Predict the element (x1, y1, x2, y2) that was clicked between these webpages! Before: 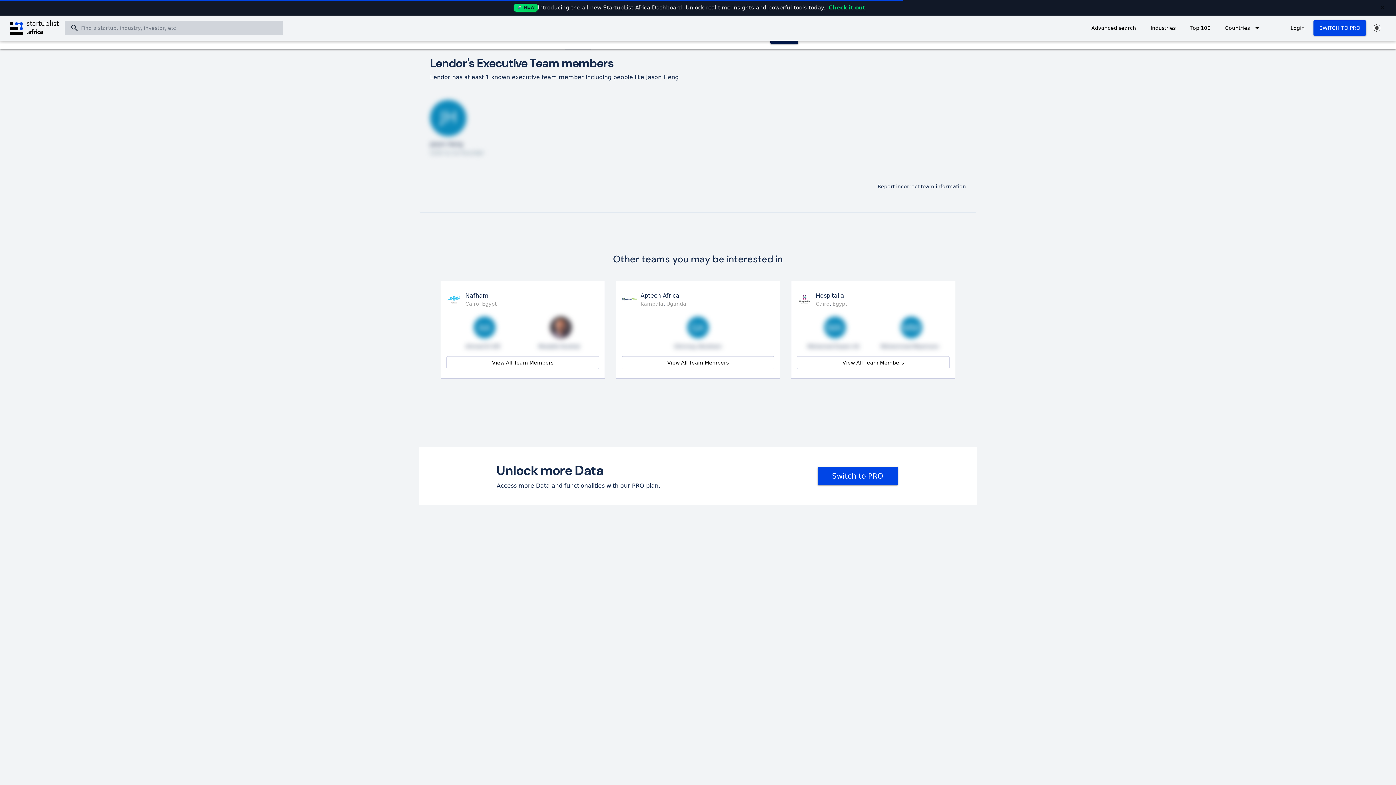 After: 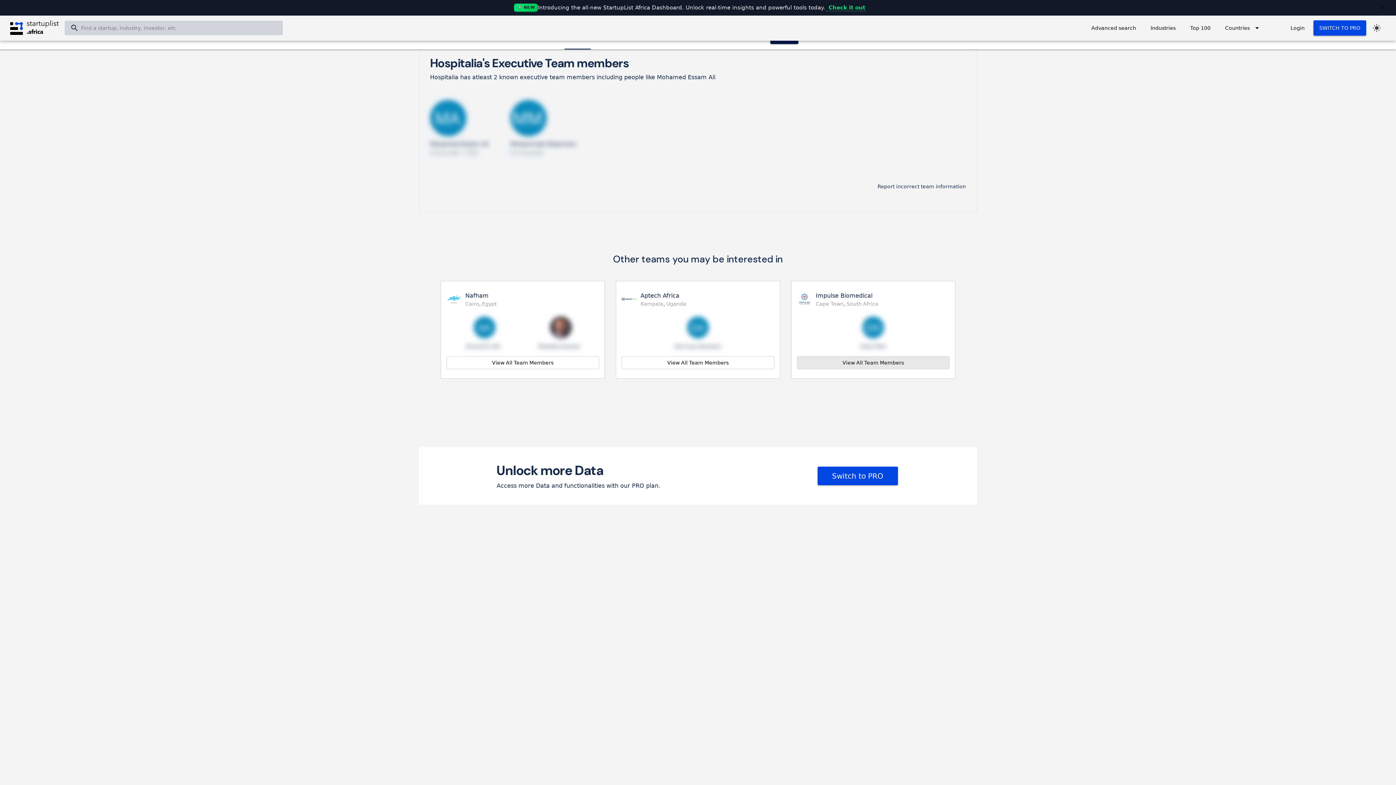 Action: bbox: (797, 356, 949, 369) label: View All Team Members